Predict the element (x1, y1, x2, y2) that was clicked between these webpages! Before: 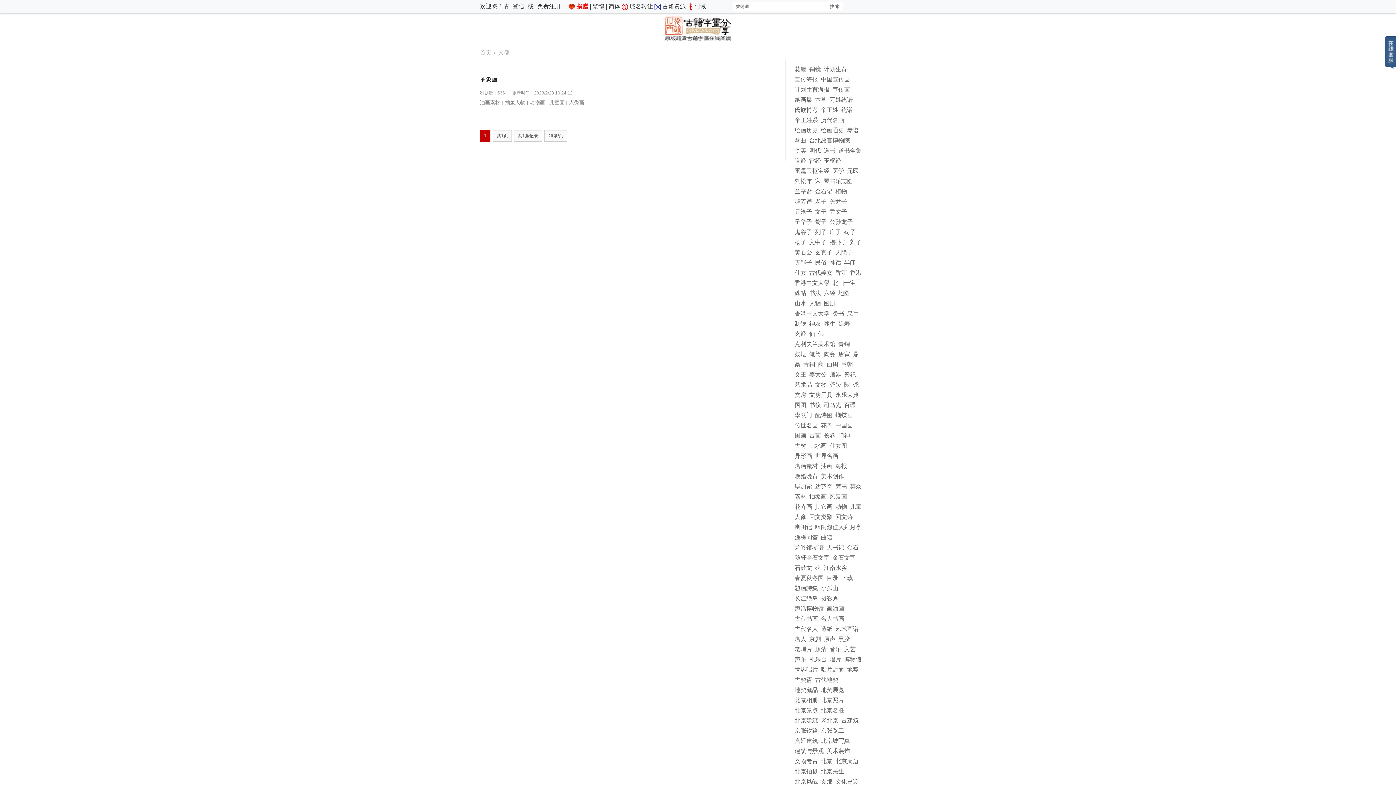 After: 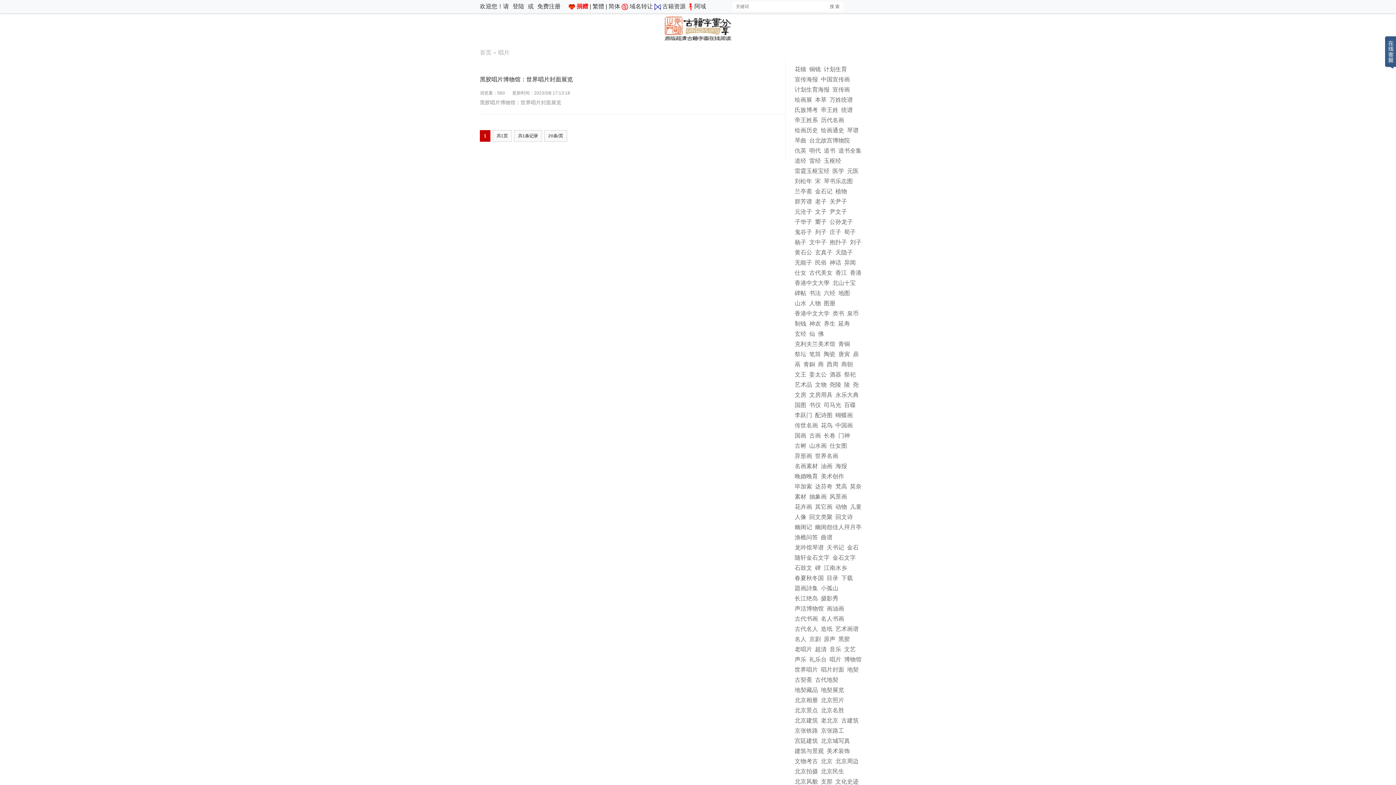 Action: label: 唱片 bbox: (829, 654, 841, 665)